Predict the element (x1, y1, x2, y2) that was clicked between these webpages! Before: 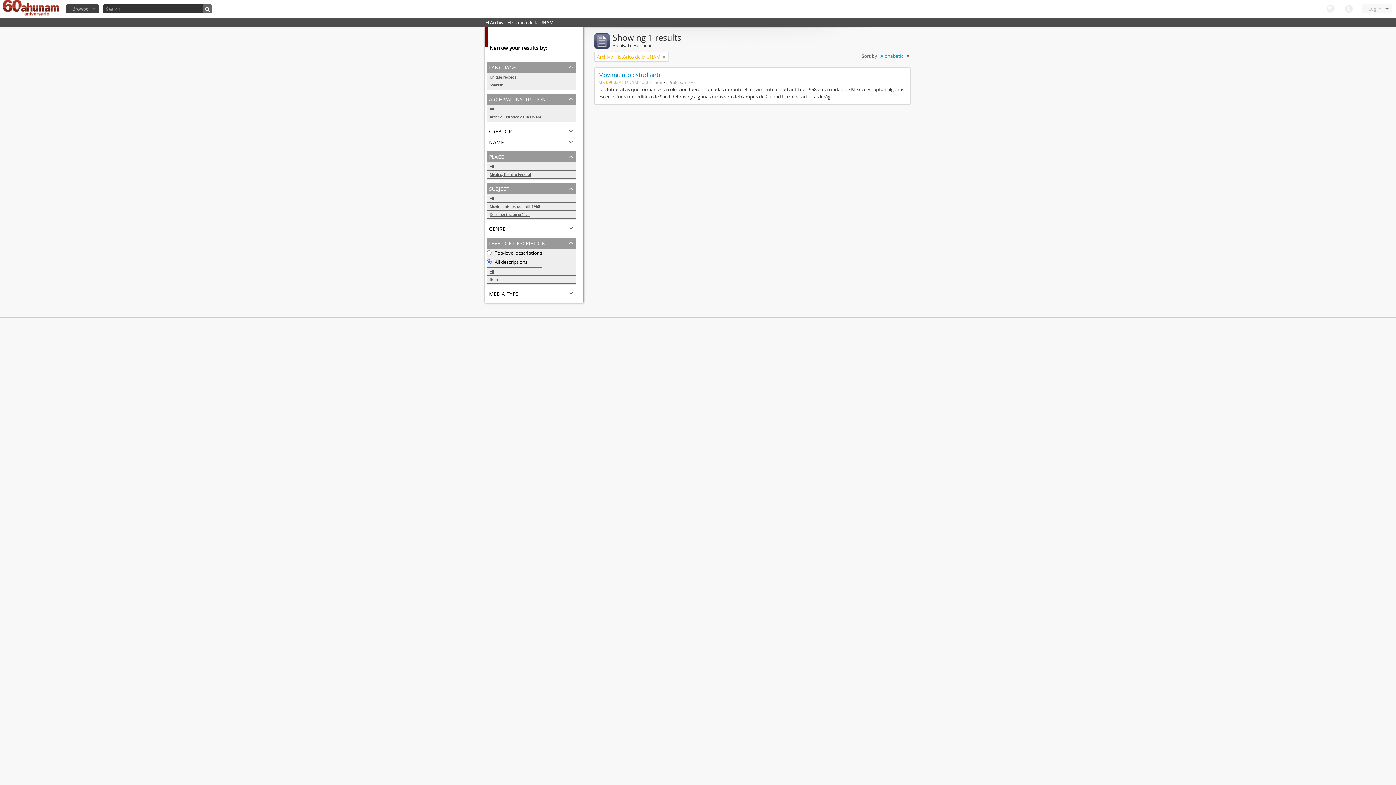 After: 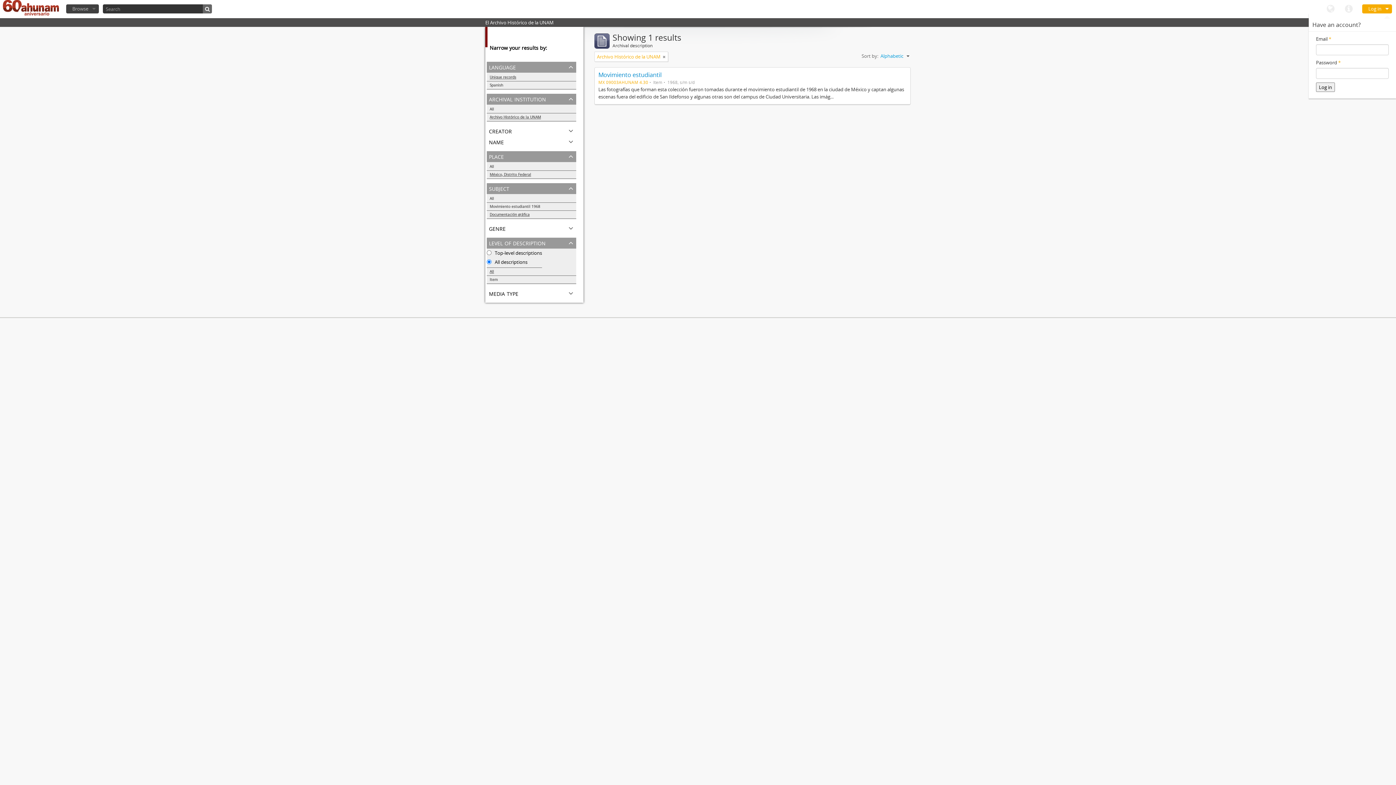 Action: bbox: (1362, 4, 1392, 13) label: Log in